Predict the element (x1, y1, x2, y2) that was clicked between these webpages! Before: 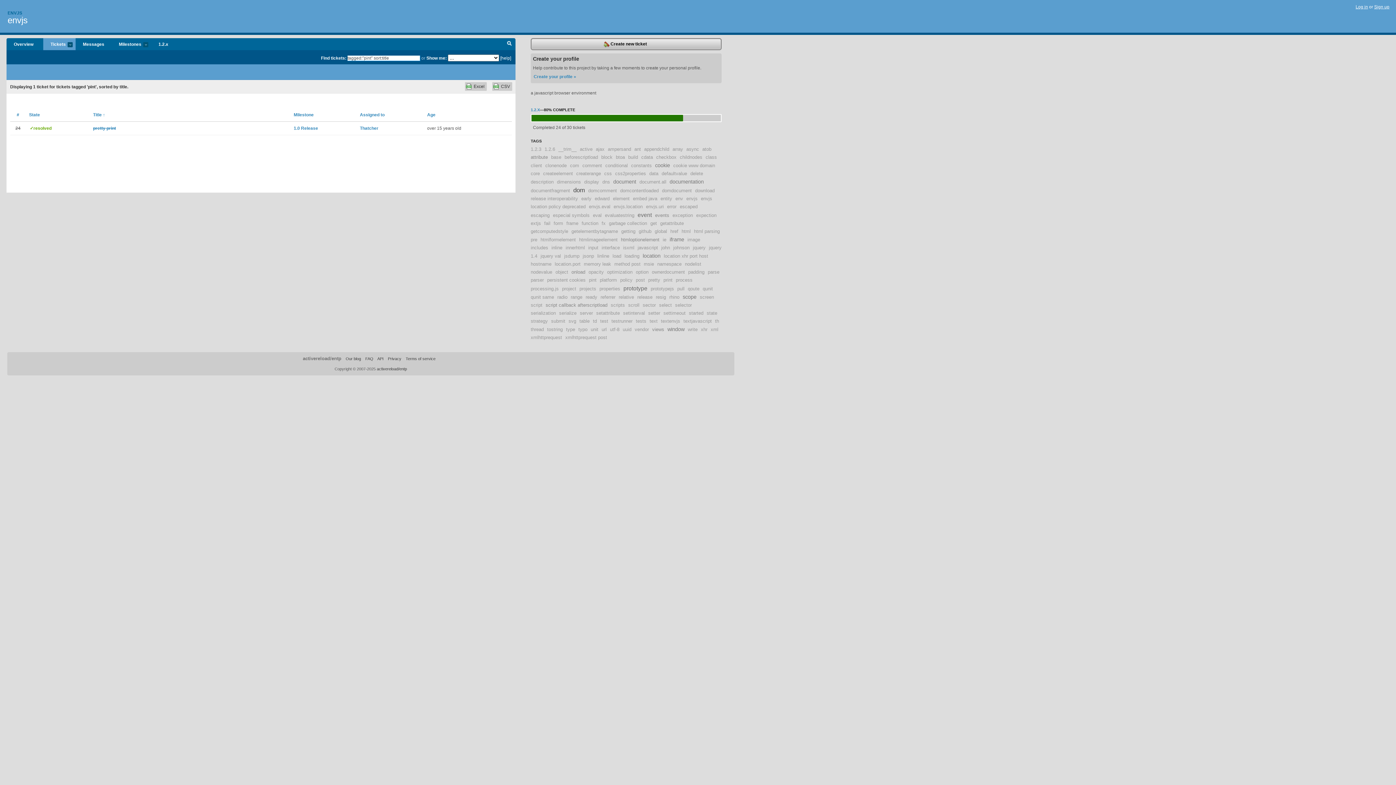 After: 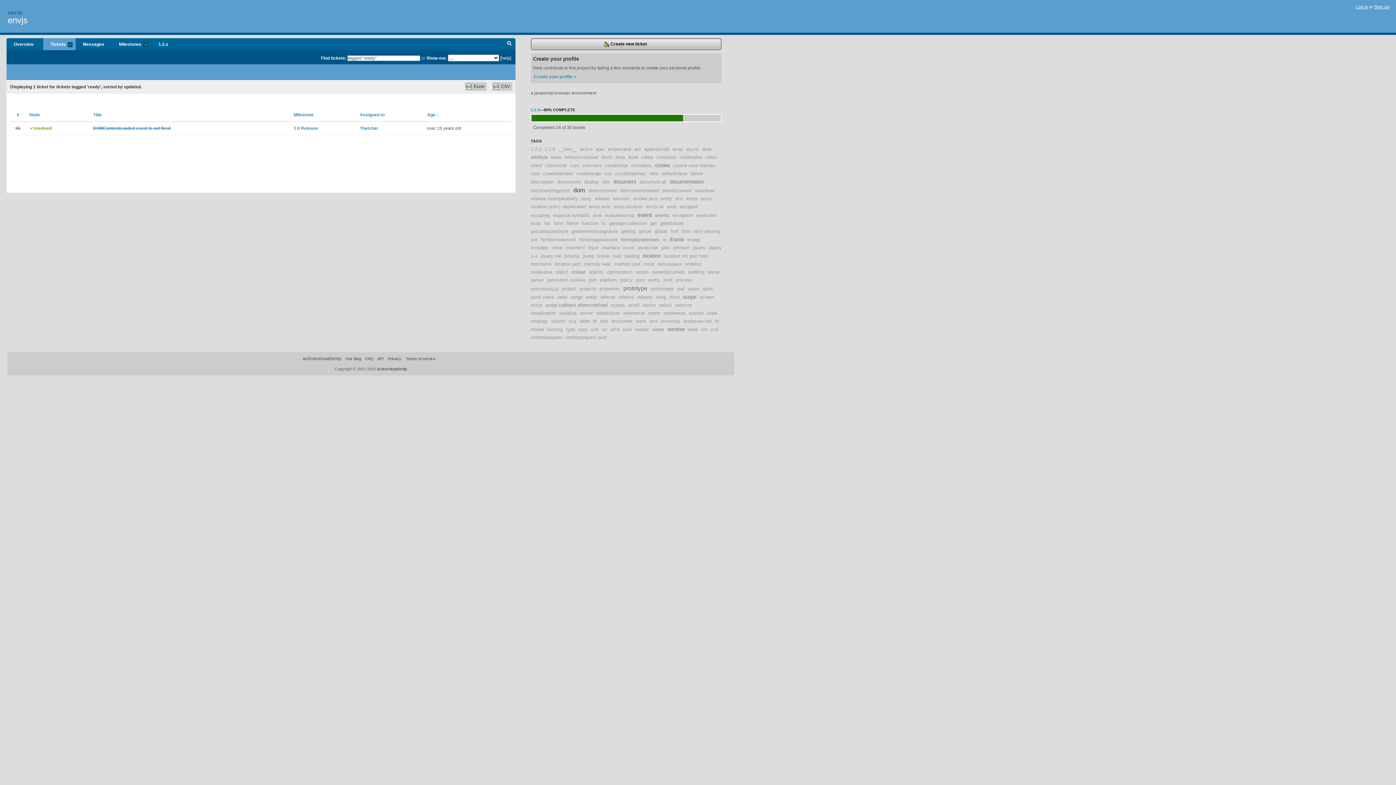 Action: label: ready bbox: (585, 294, 597, 300)